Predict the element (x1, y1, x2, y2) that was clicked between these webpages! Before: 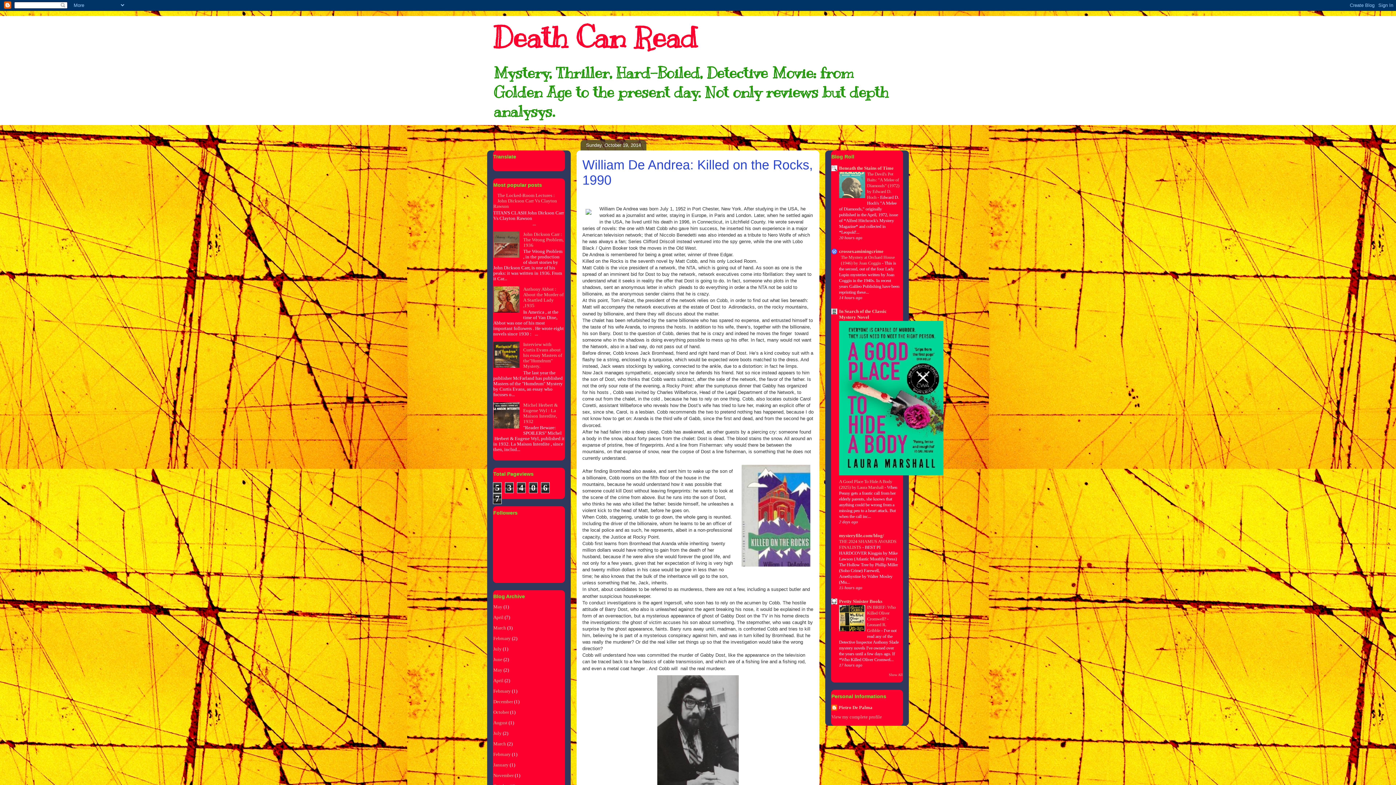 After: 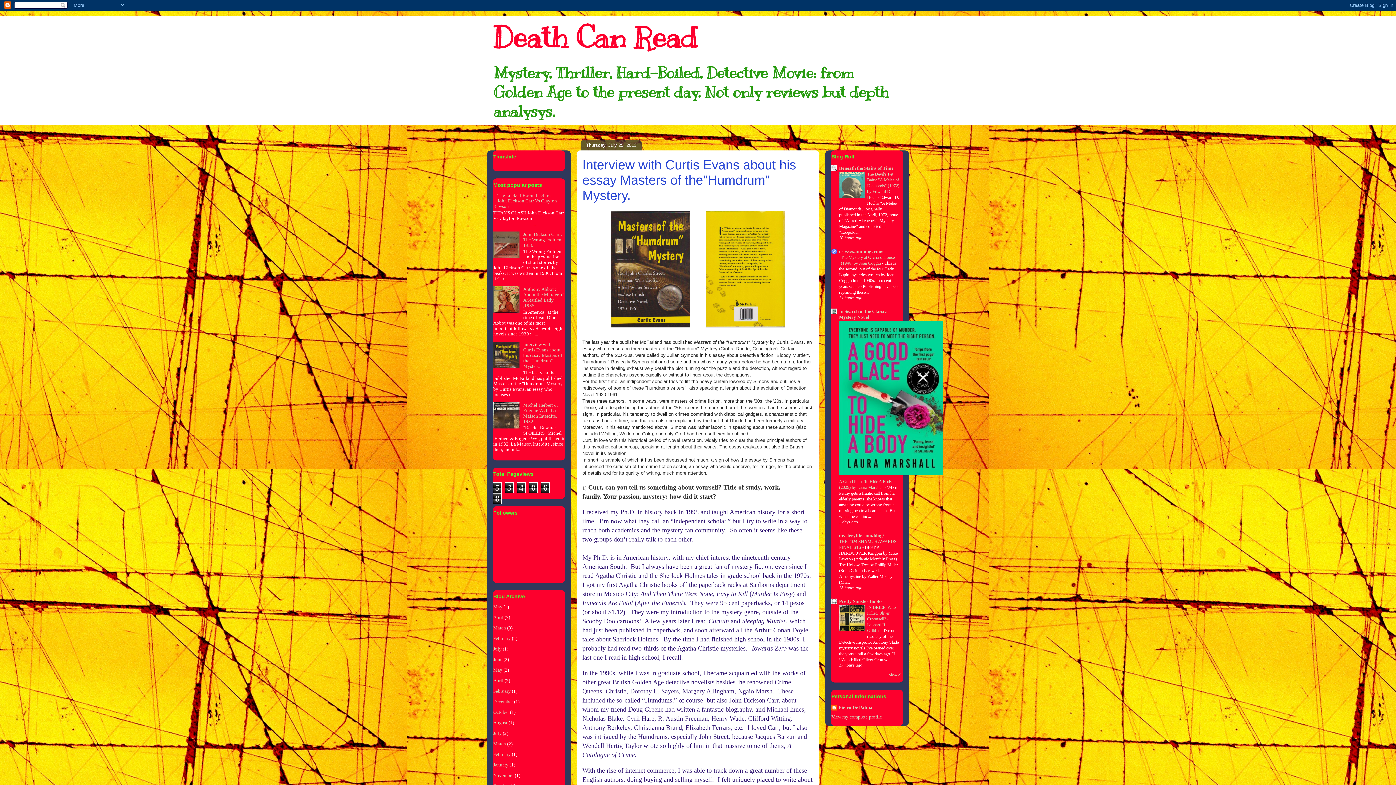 Action: label: Interview with Curtis Evans about his essay Masters of the"Humdrum" Mystery. bbox: (523, 341, 562, 369)